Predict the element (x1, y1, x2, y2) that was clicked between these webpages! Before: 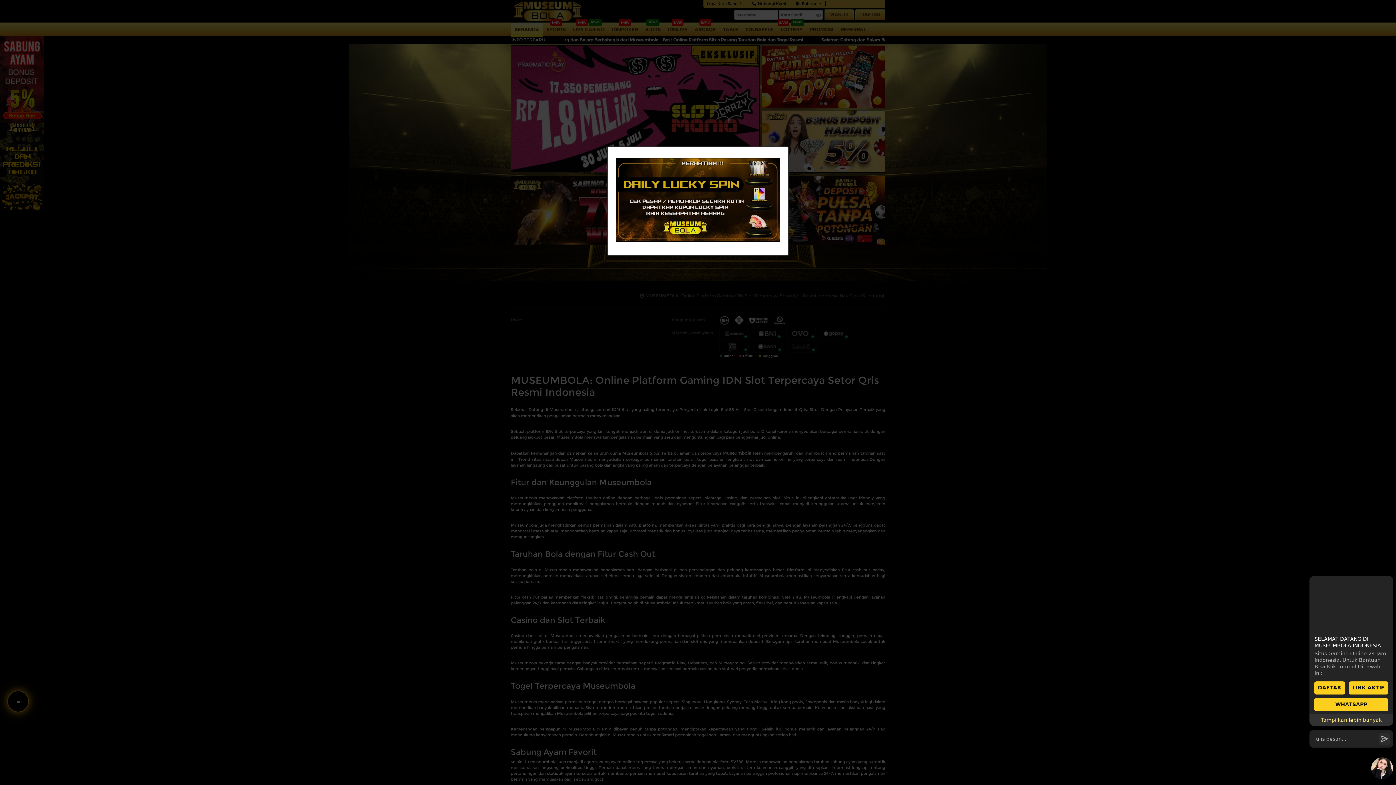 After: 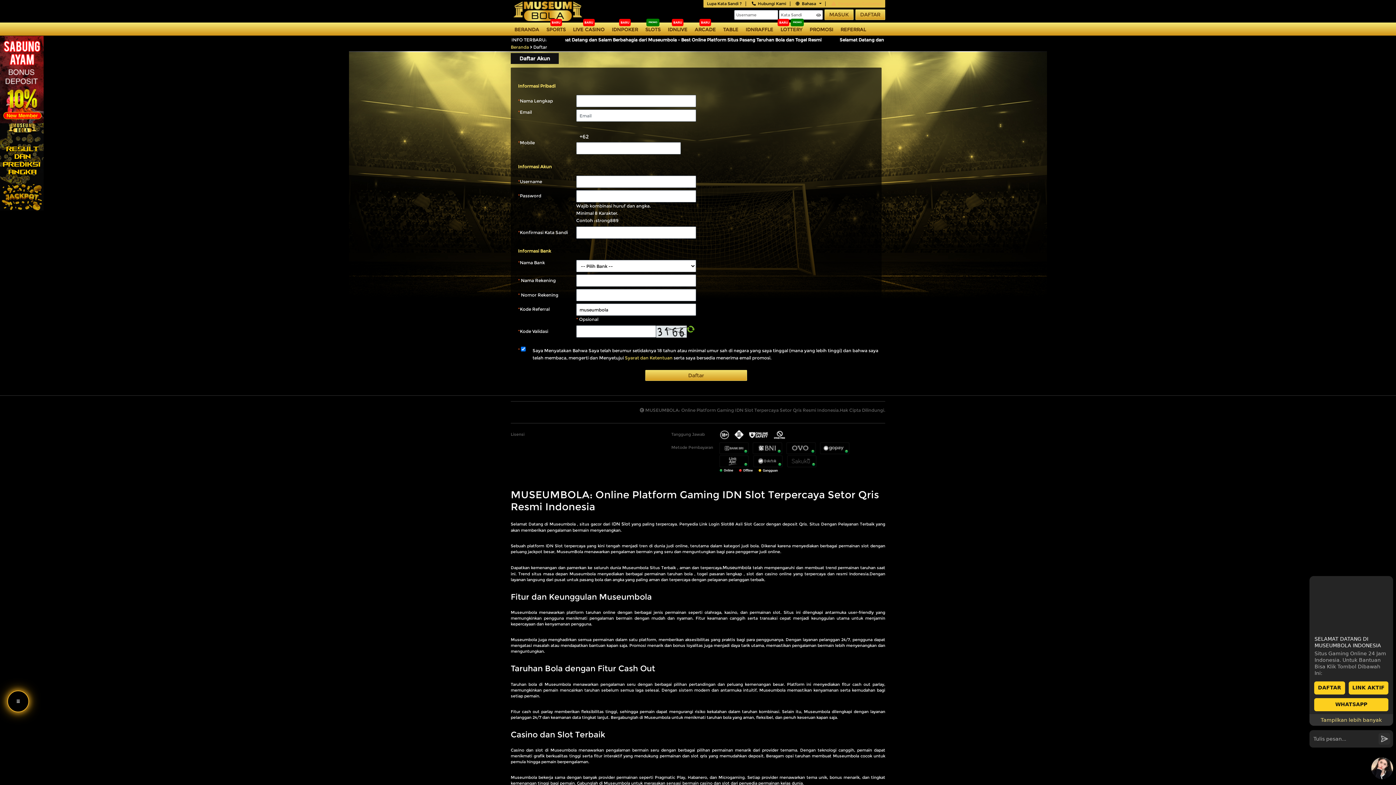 Action: bbox: (616, 199, 780, 205)